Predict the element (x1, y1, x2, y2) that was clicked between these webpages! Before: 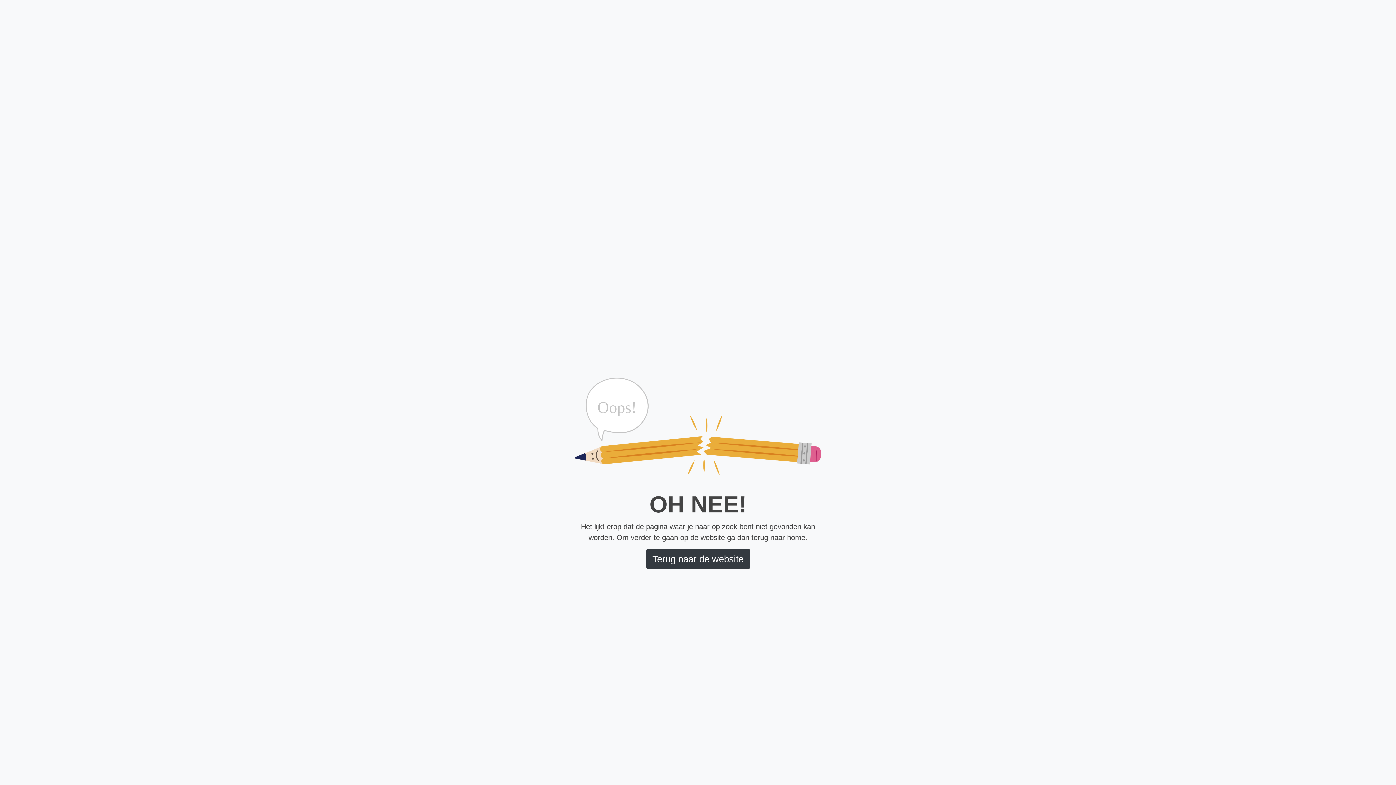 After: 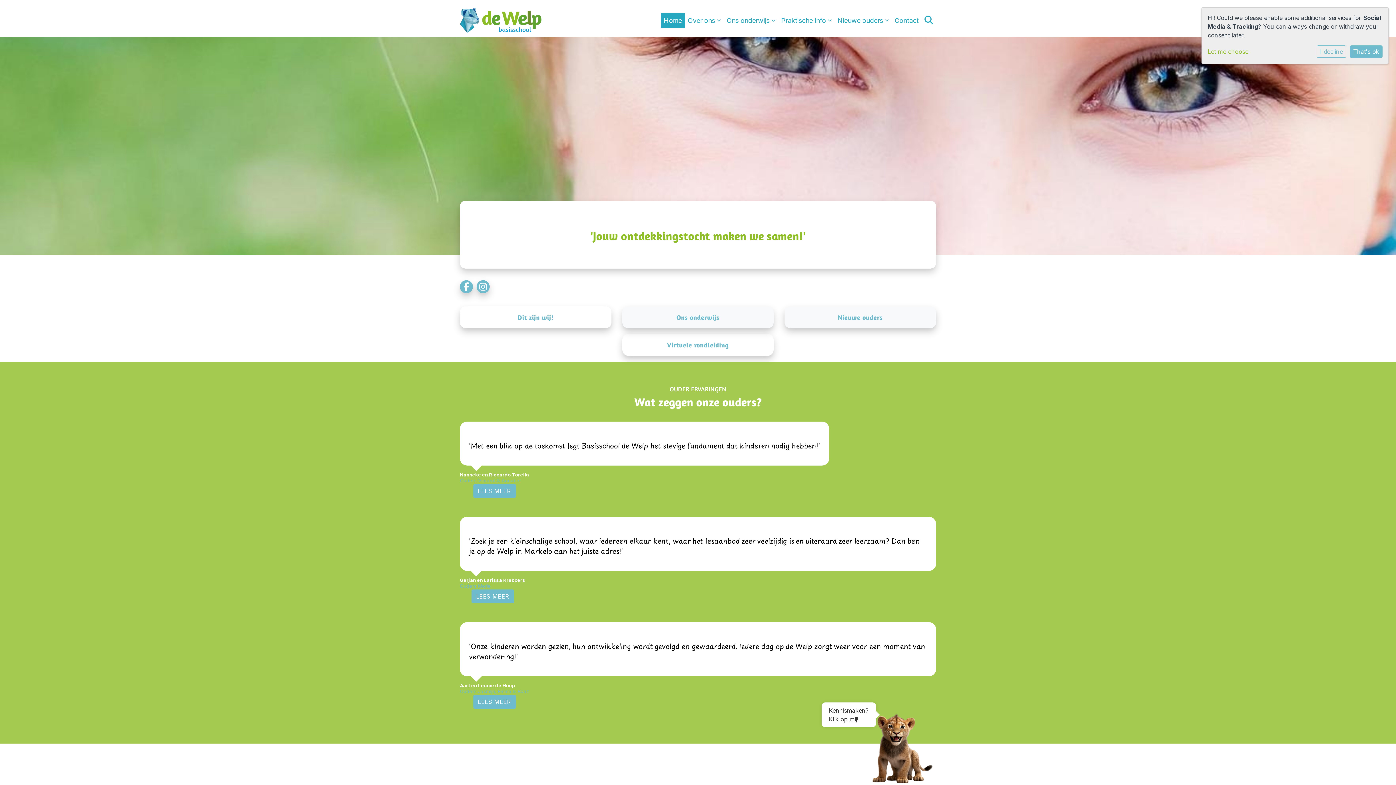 Action: bbox: (646, 549, 750, 569) label: Terug naar de website